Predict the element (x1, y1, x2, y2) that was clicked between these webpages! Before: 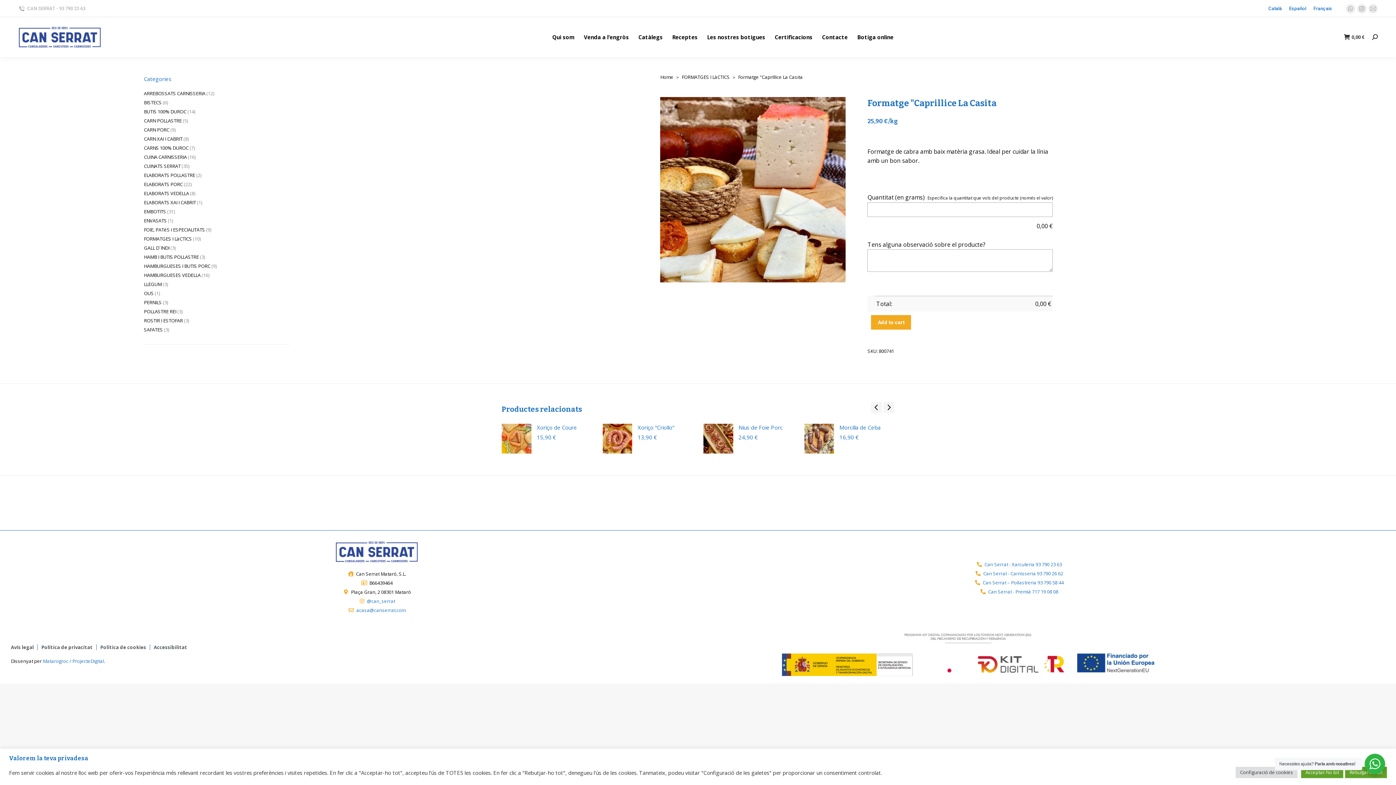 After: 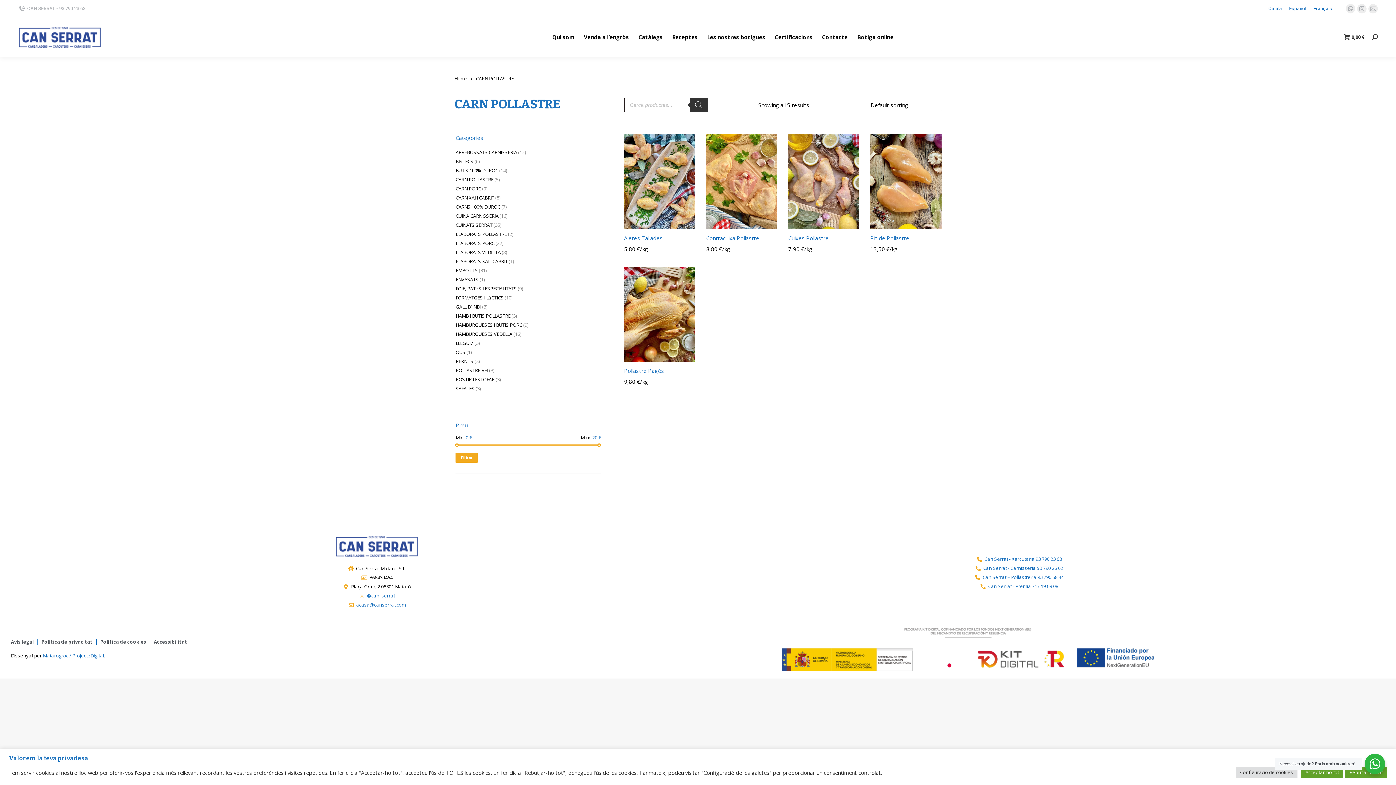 Action: label: CARN POLLASTRE bbox: (143, 117, 181, 124)